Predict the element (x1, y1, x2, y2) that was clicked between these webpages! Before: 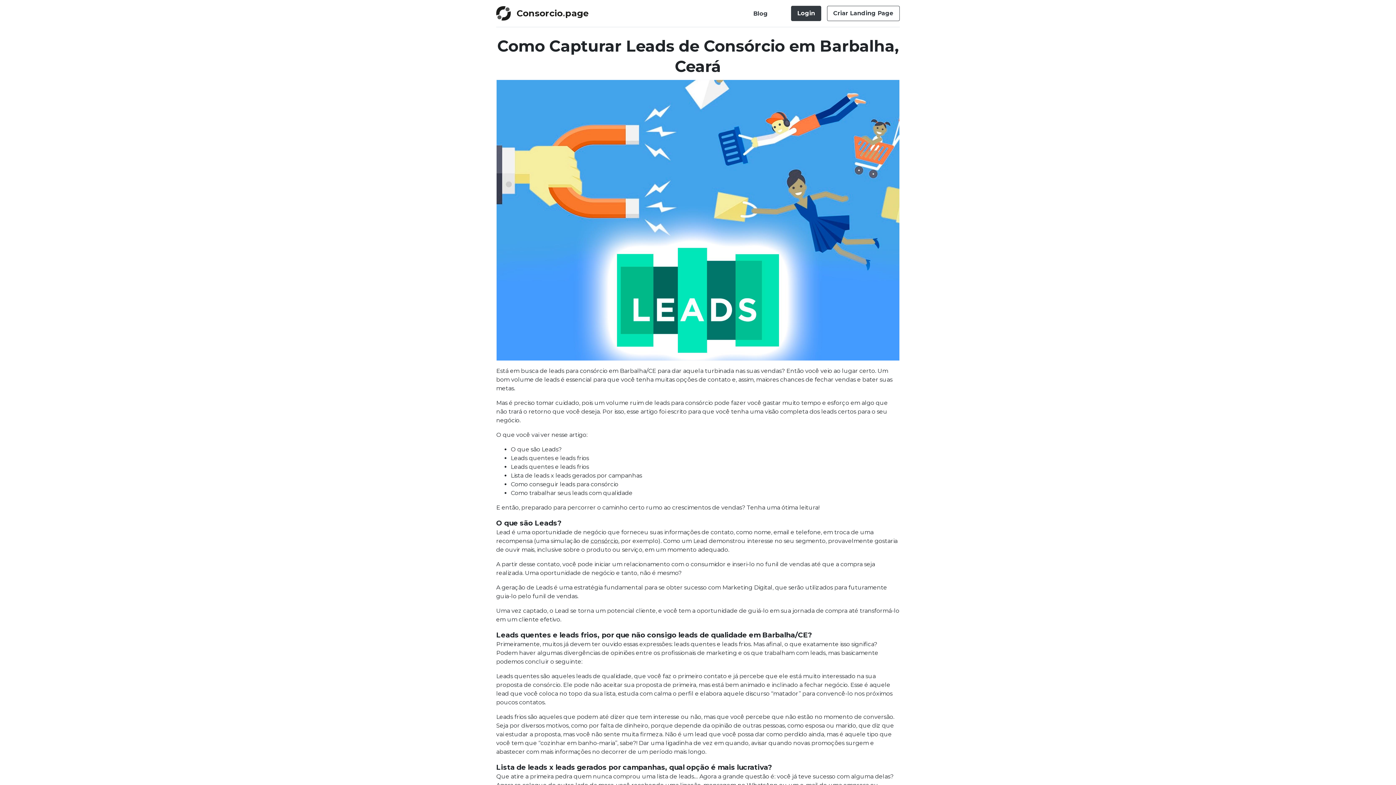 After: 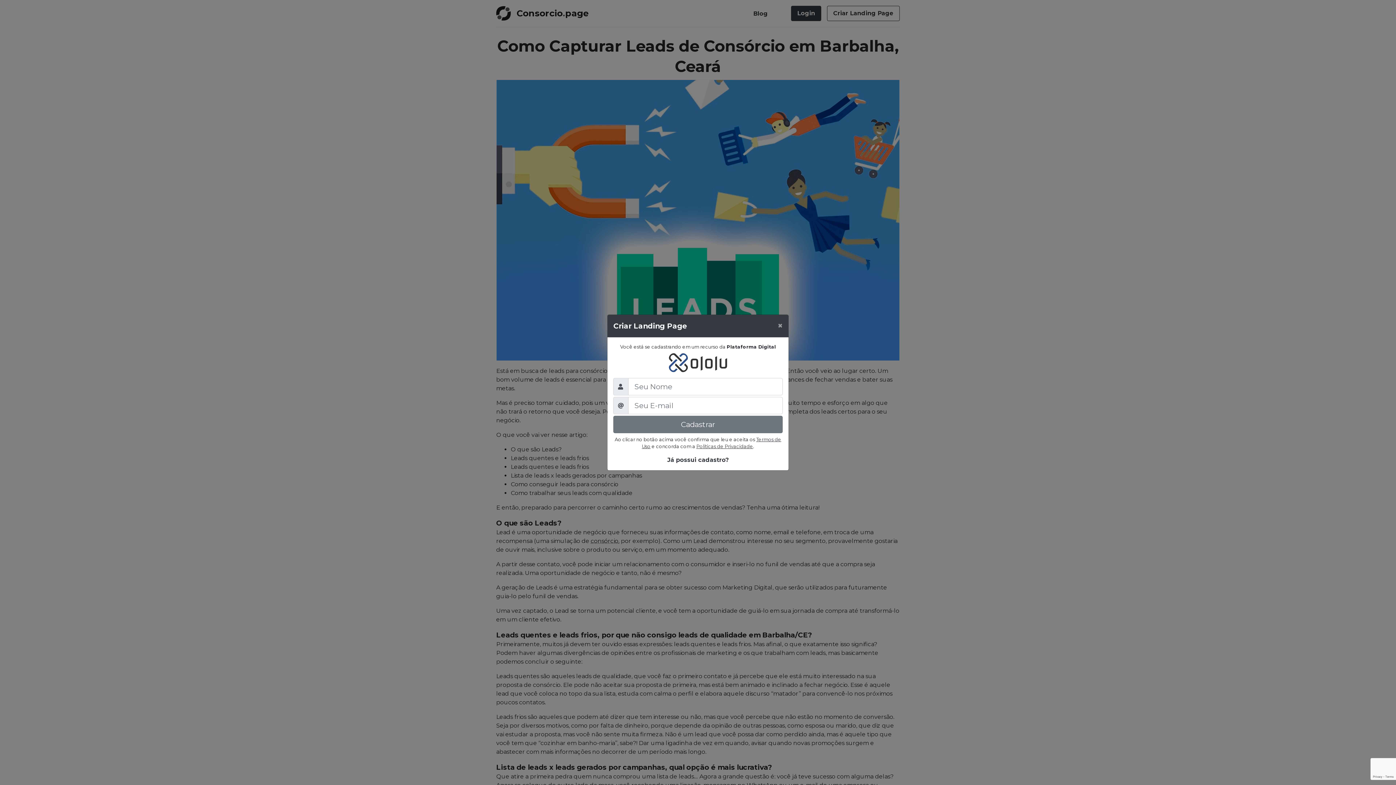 Action: bbox: (827, 5, 900, 21) label: Criar Landing Page